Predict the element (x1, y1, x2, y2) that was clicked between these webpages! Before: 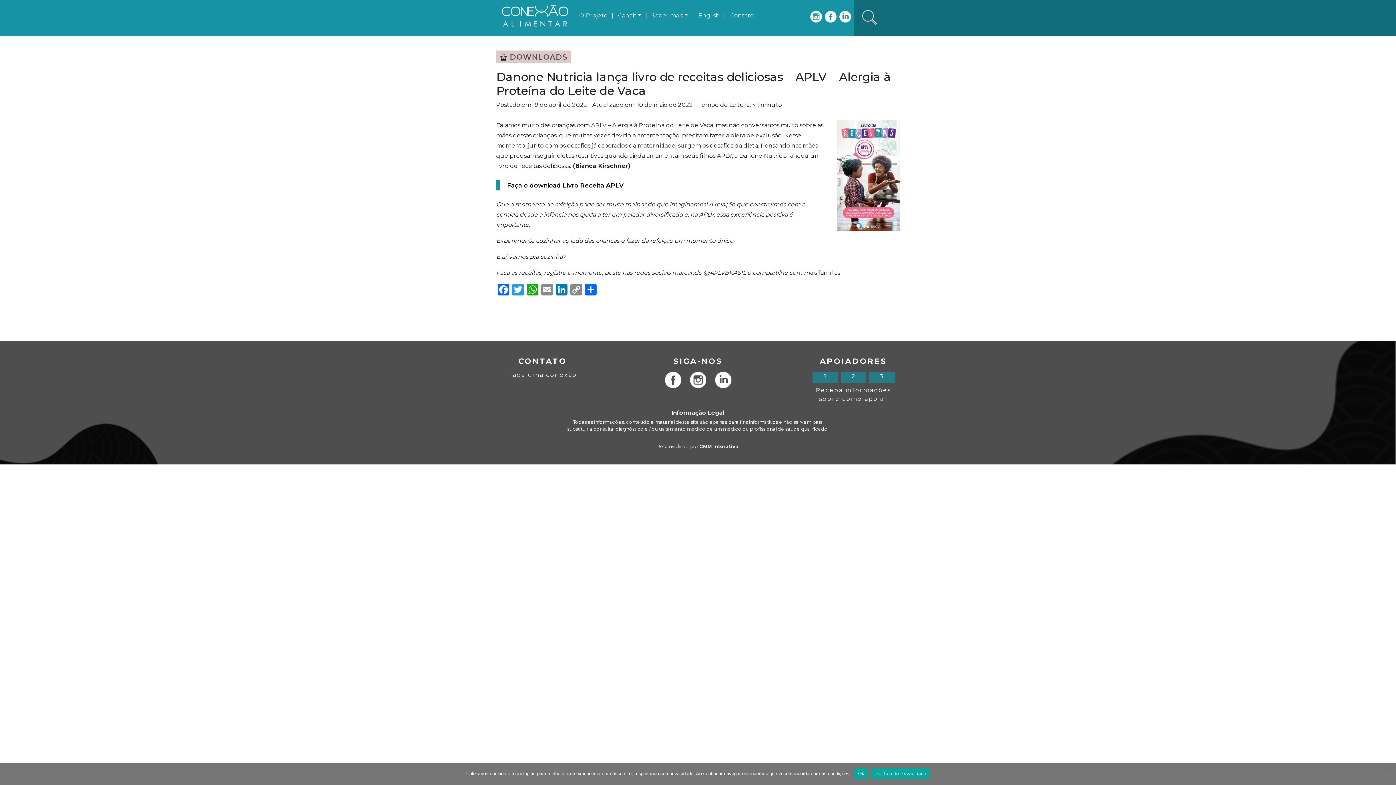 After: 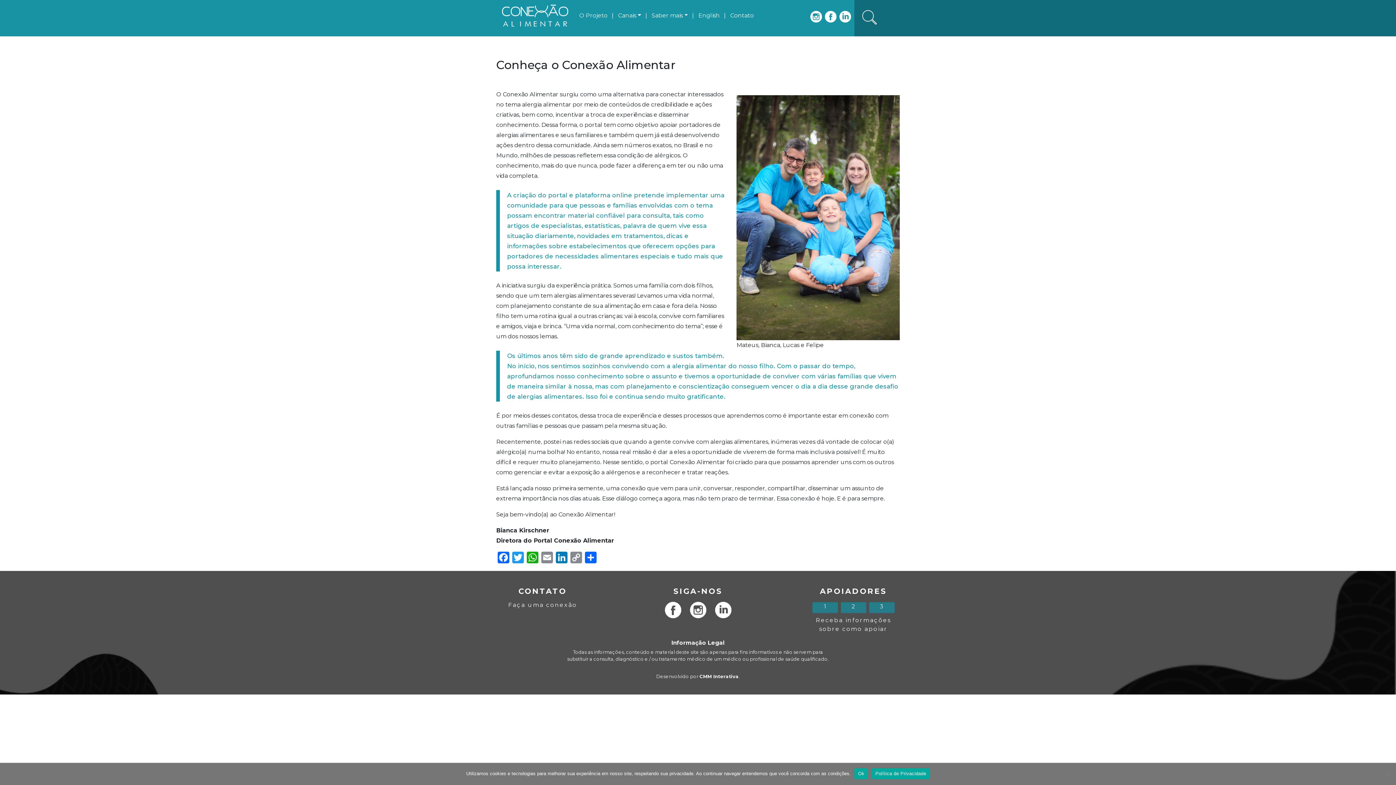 Action: bbox: (574, 8, 612, 22) label: O Projeto